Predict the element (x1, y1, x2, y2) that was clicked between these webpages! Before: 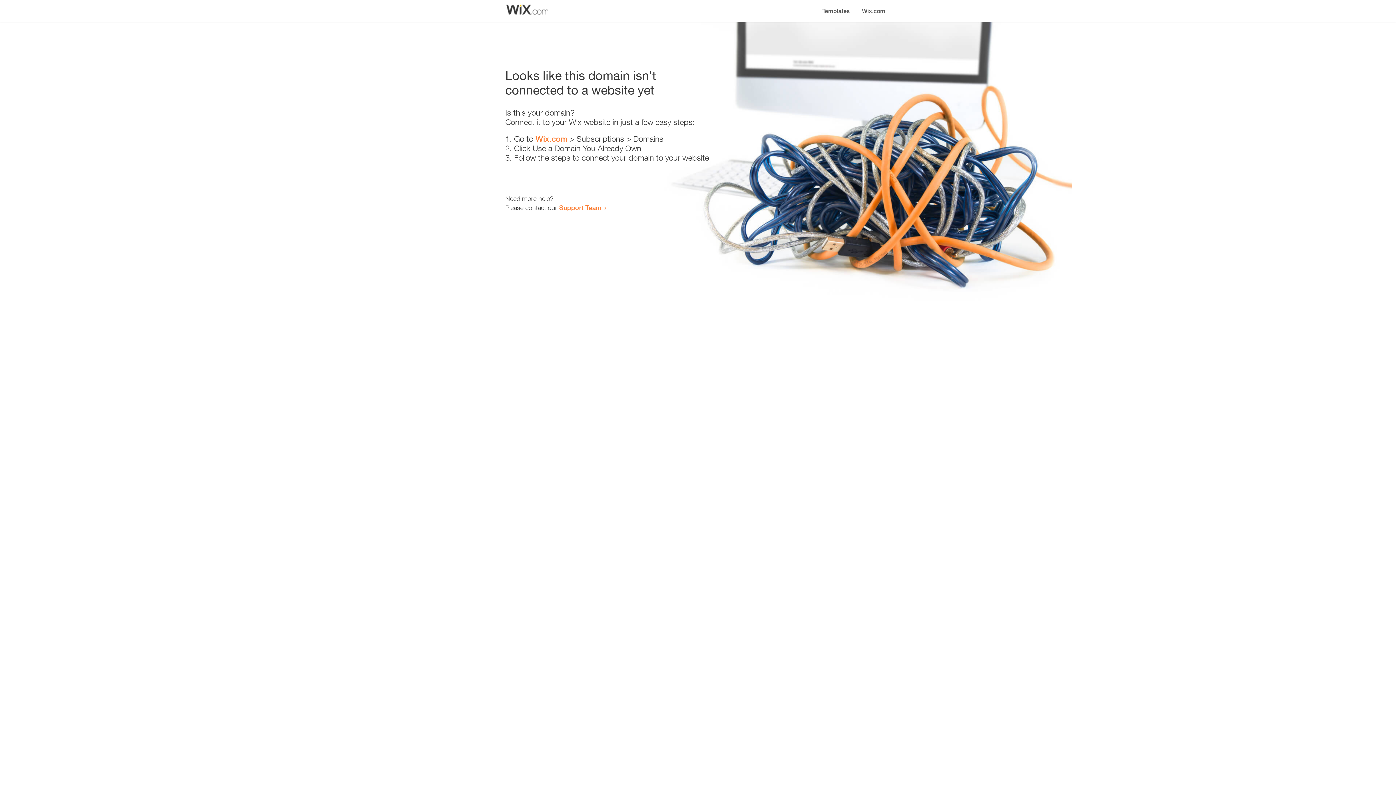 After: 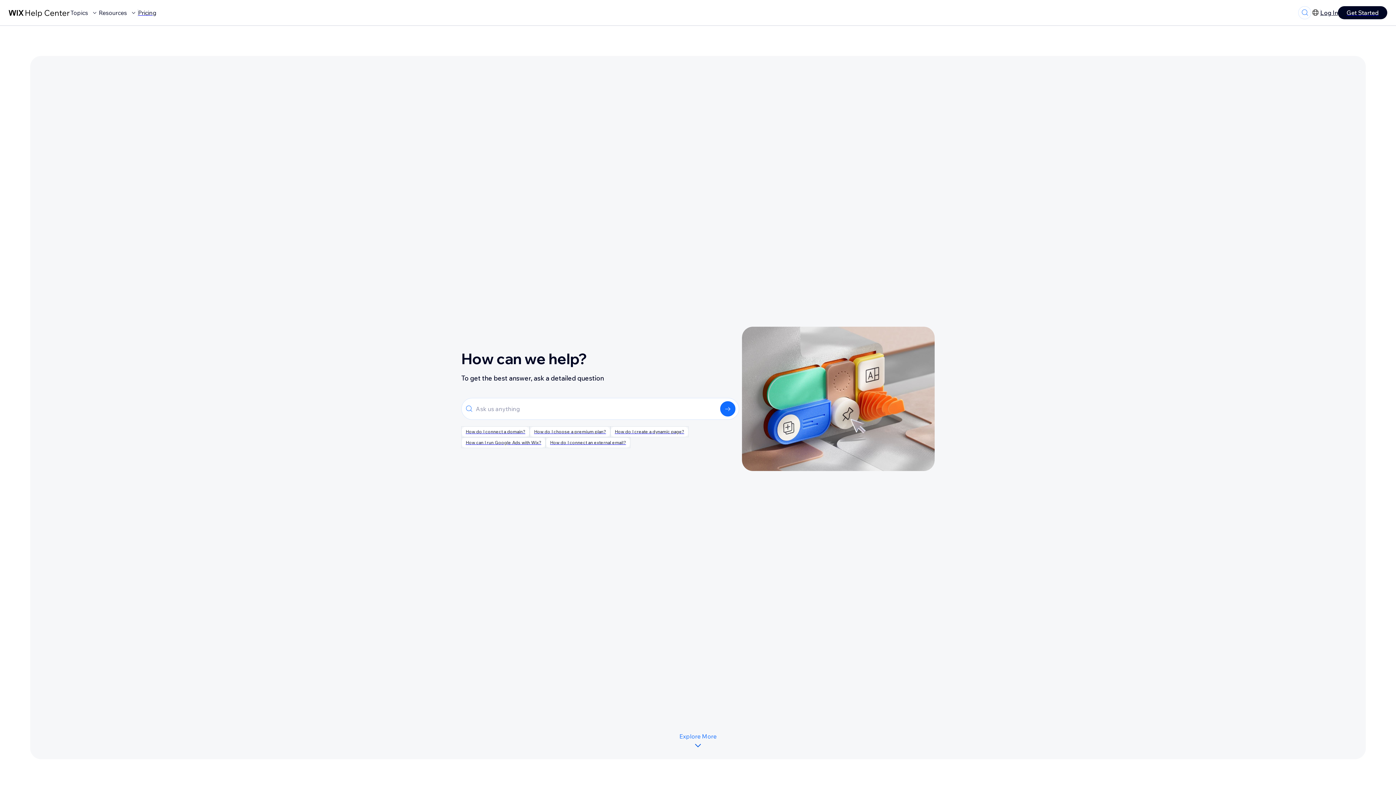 Action: label: Support Team bbox: (559, 203, 601, 211)